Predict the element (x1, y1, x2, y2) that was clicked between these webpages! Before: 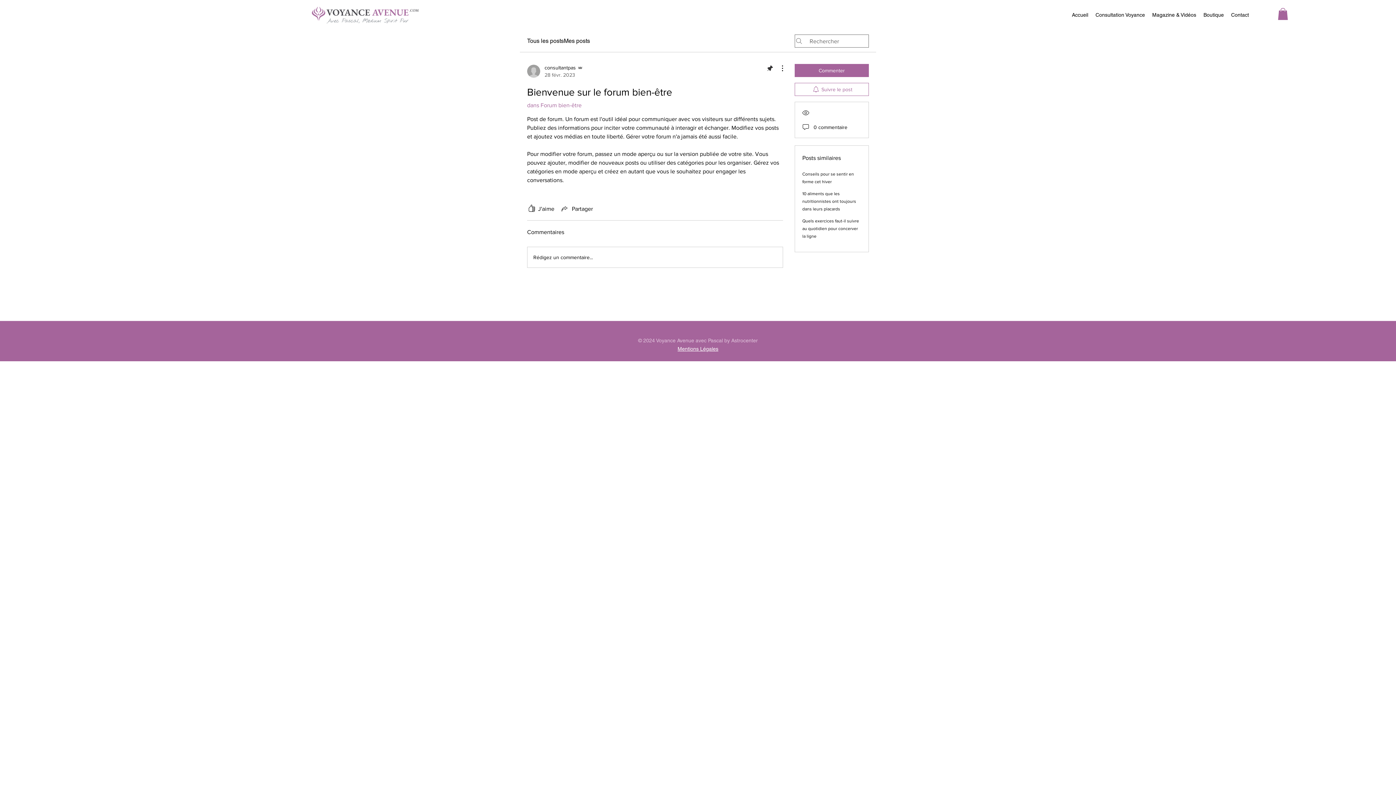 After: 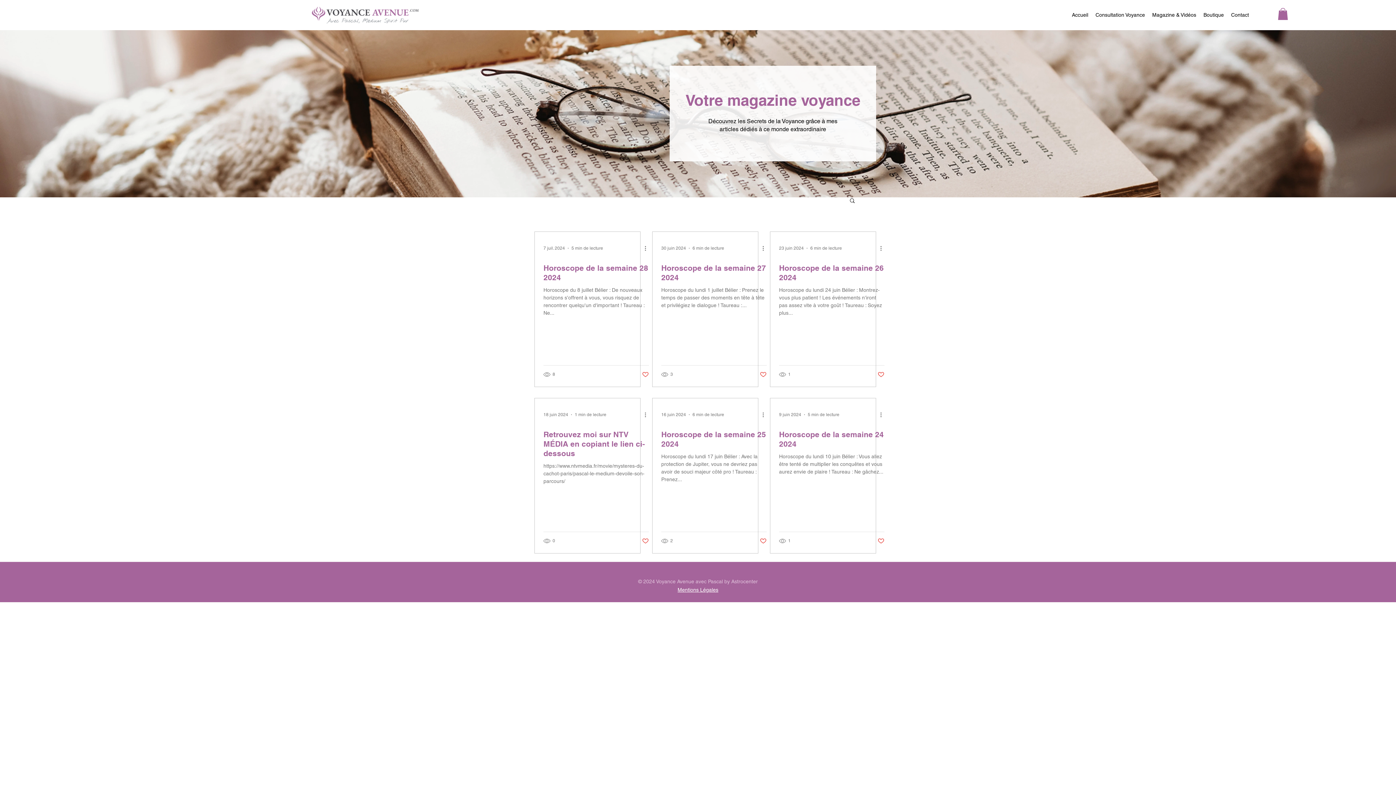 Action: bbox: (1148, 4, 1200, 25) label: Magazine & Vidéos